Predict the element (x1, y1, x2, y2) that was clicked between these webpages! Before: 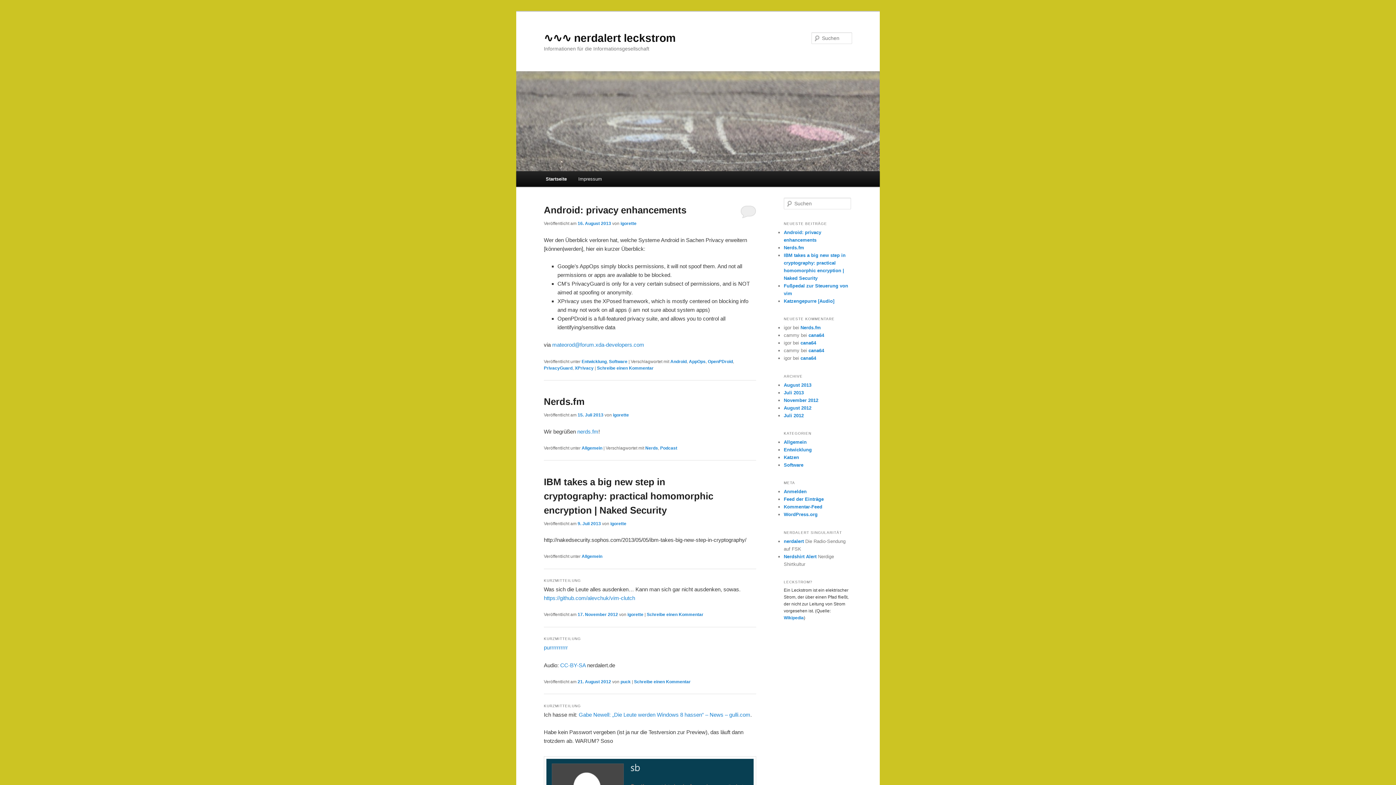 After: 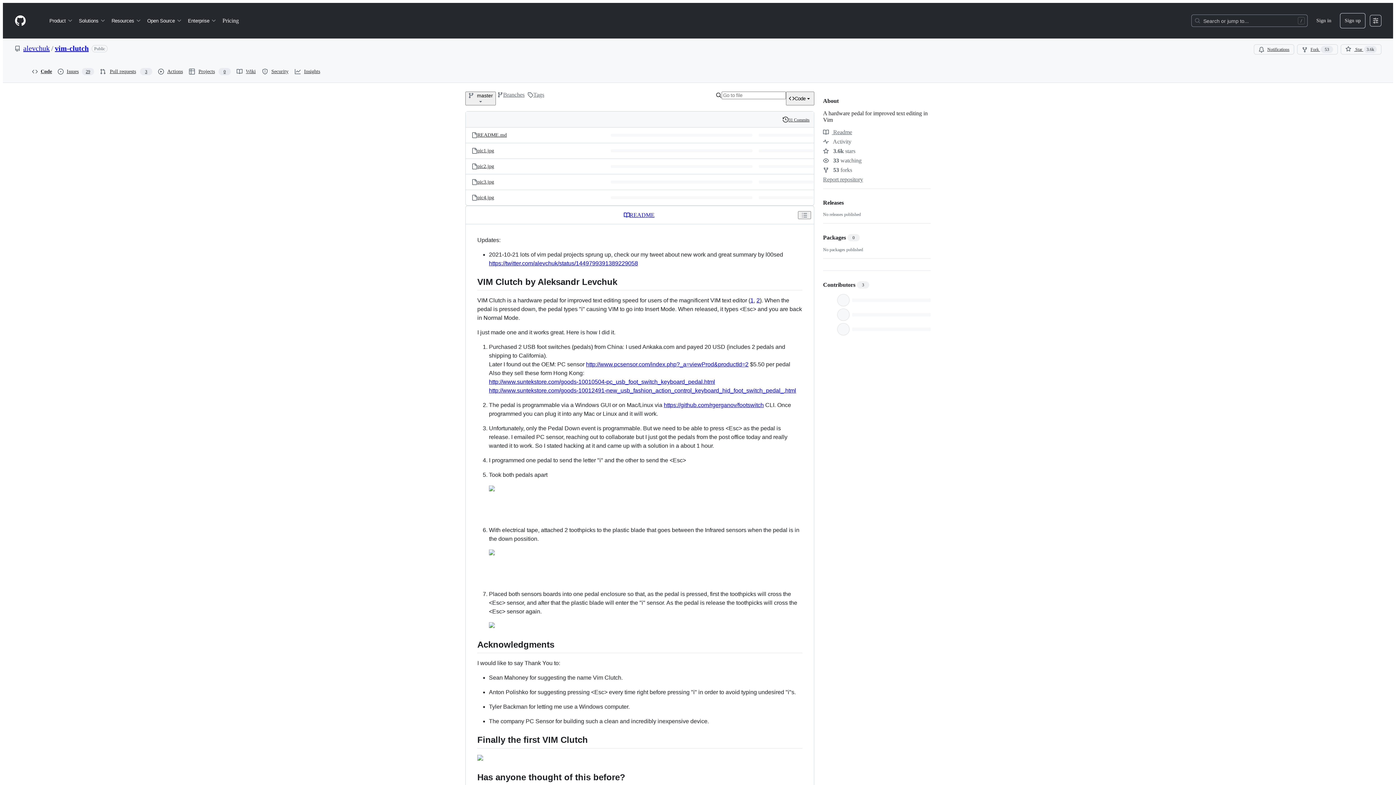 Action: label: https://github.com/alevchuk/vim-clutch bbox: (544, 595, 635, 601)